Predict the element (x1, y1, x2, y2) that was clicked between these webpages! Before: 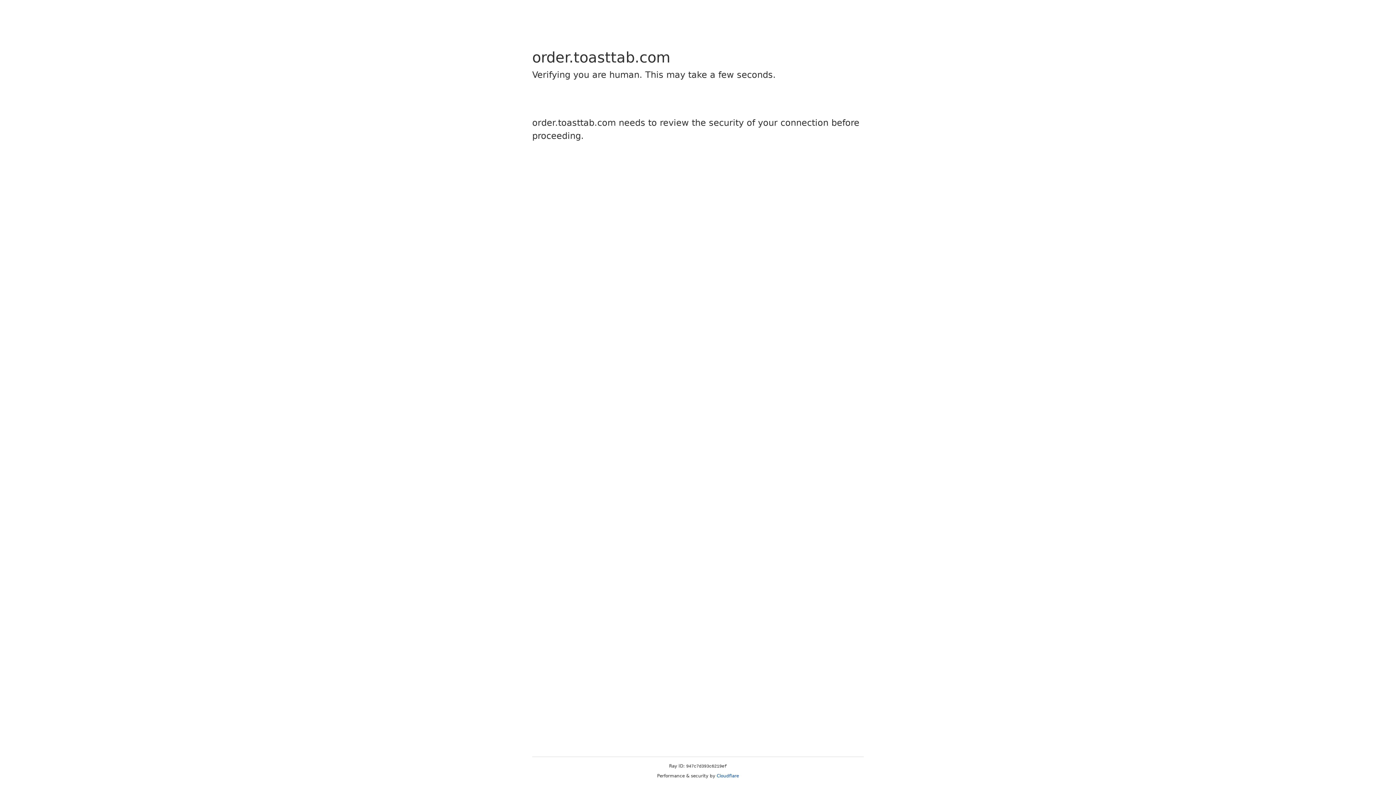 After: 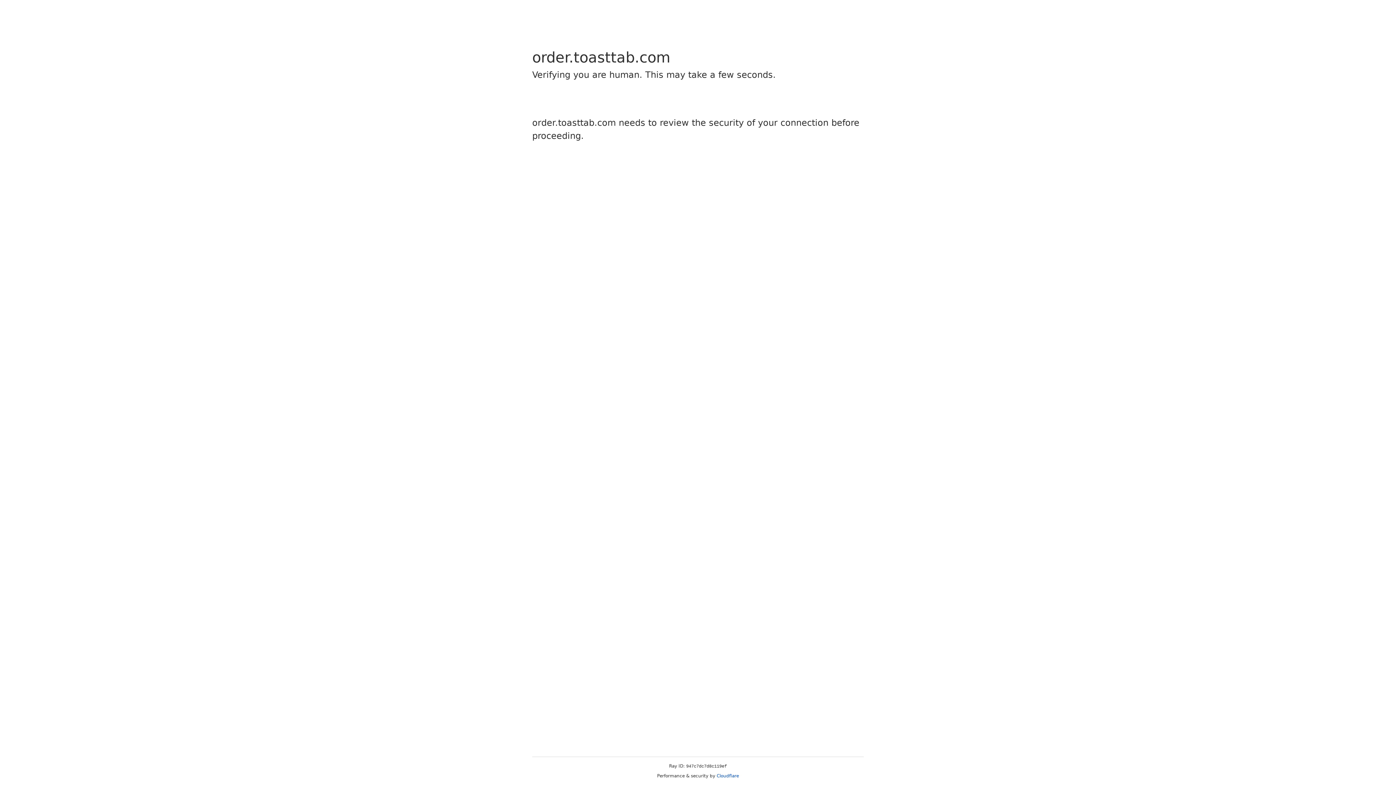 Action: bbox: (716, 773, 739, 778) label: Cloudflare